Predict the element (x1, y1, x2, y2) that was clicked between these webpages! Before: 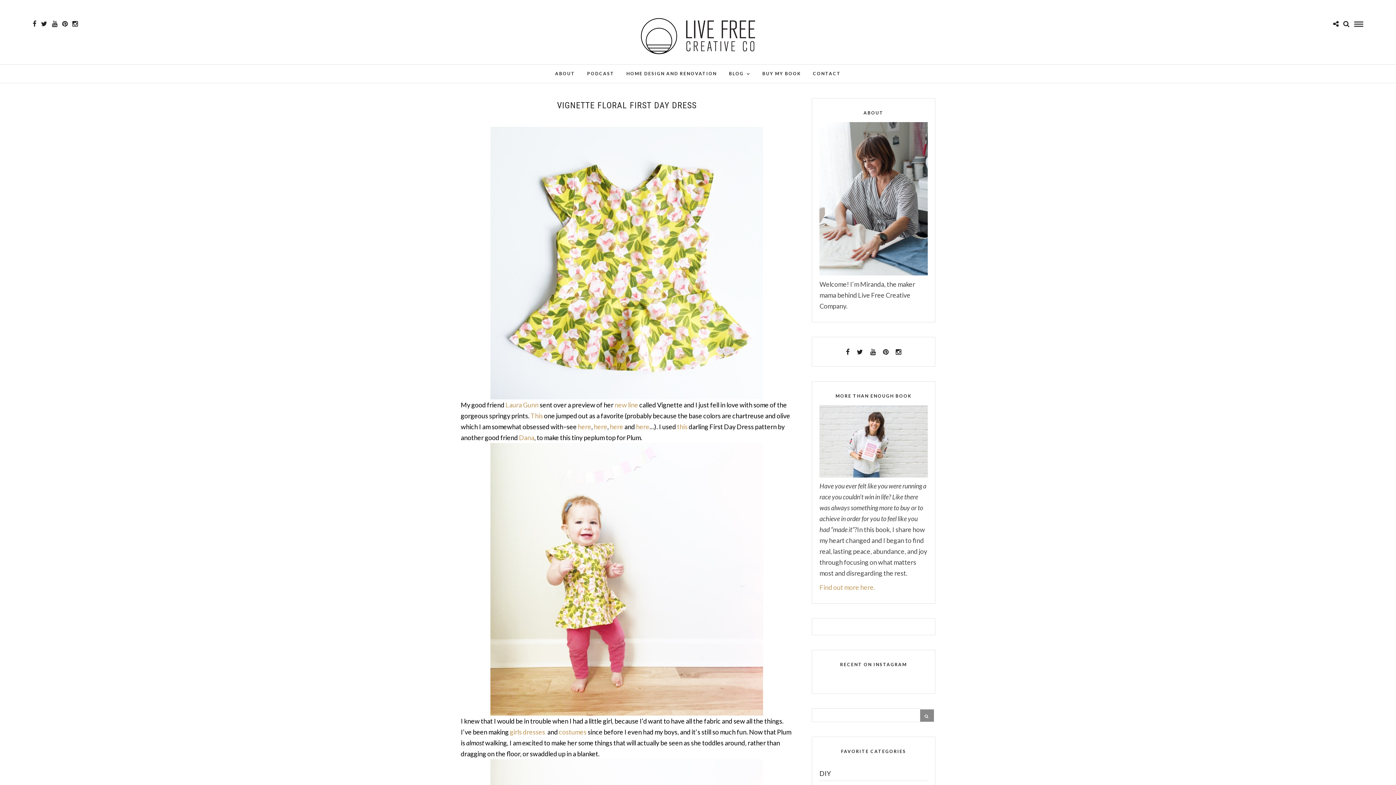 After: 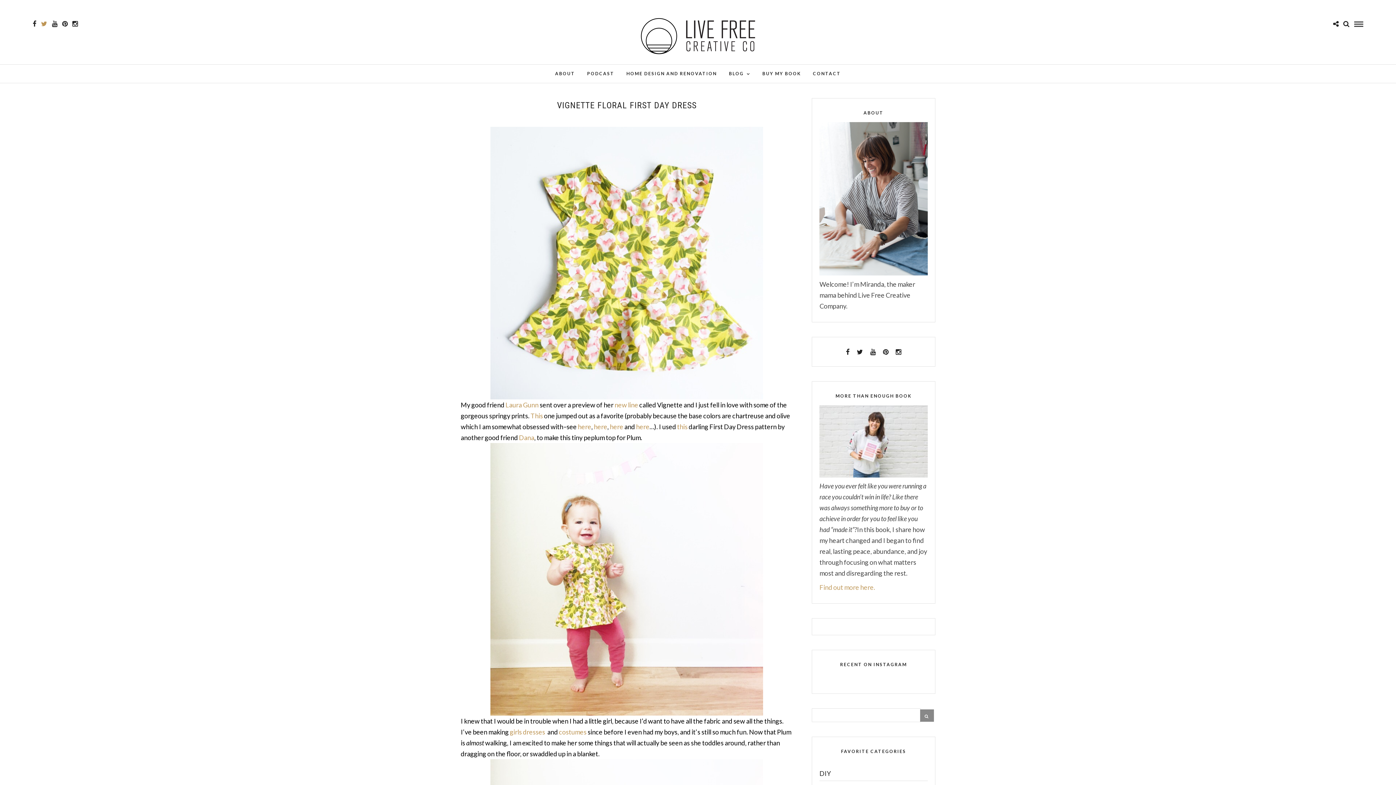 Action: bbox: (41, 20, 47, 27)